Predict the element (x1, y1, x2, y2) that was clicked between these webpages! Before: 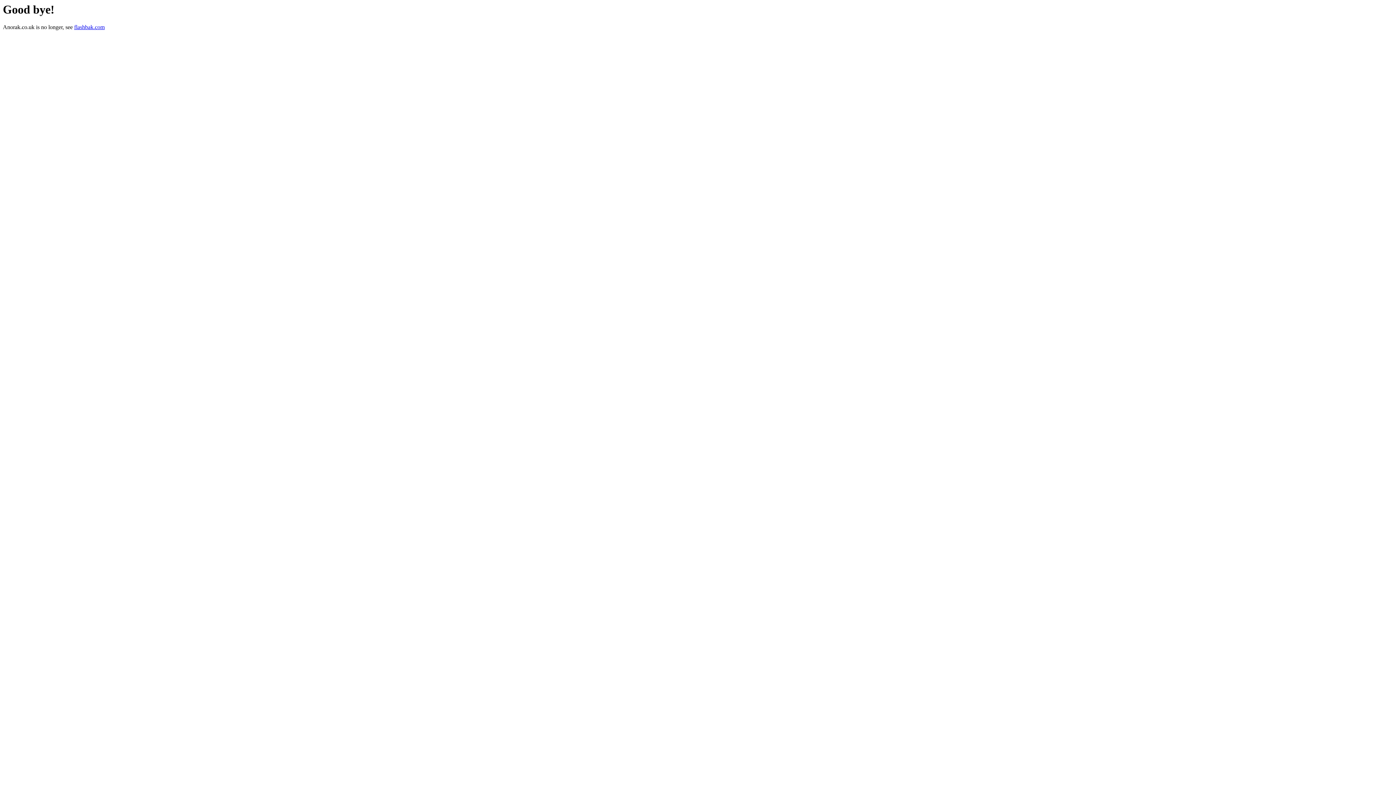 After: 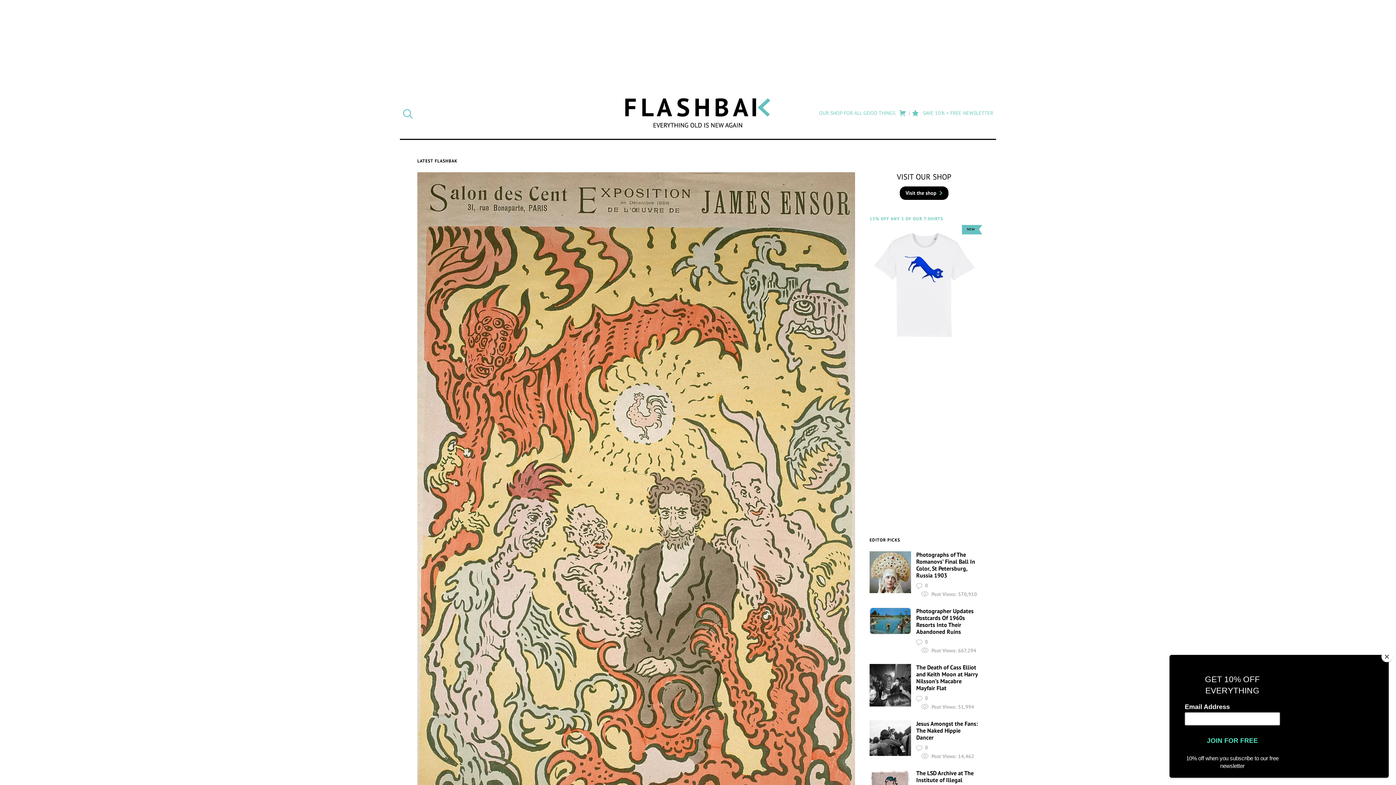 Action: label: flashbak.com bbox: (74, 24, 104, 30)